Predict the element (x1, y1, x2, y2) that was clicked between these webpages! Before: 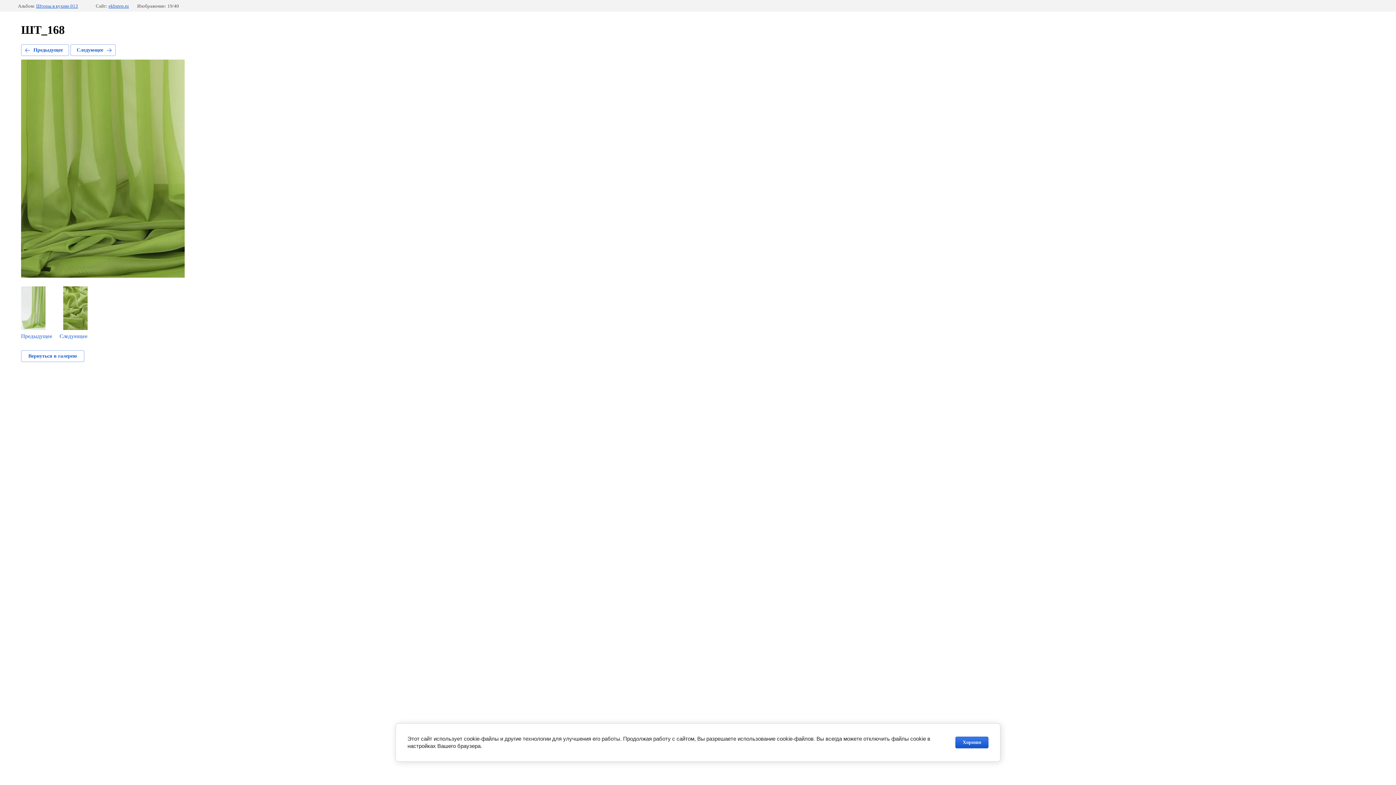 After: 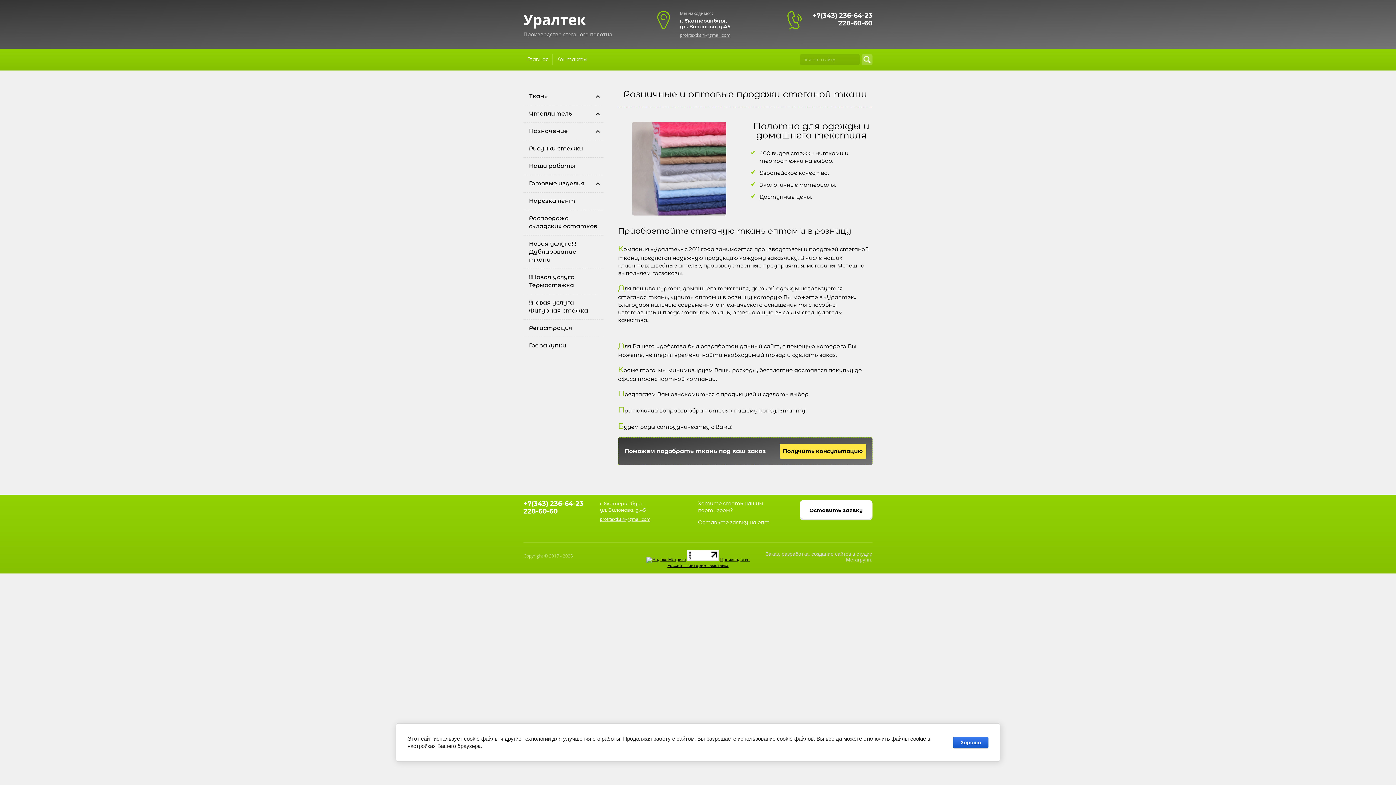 Action: bbox: (108, 3, 128, 8) label: ekbstep.ru